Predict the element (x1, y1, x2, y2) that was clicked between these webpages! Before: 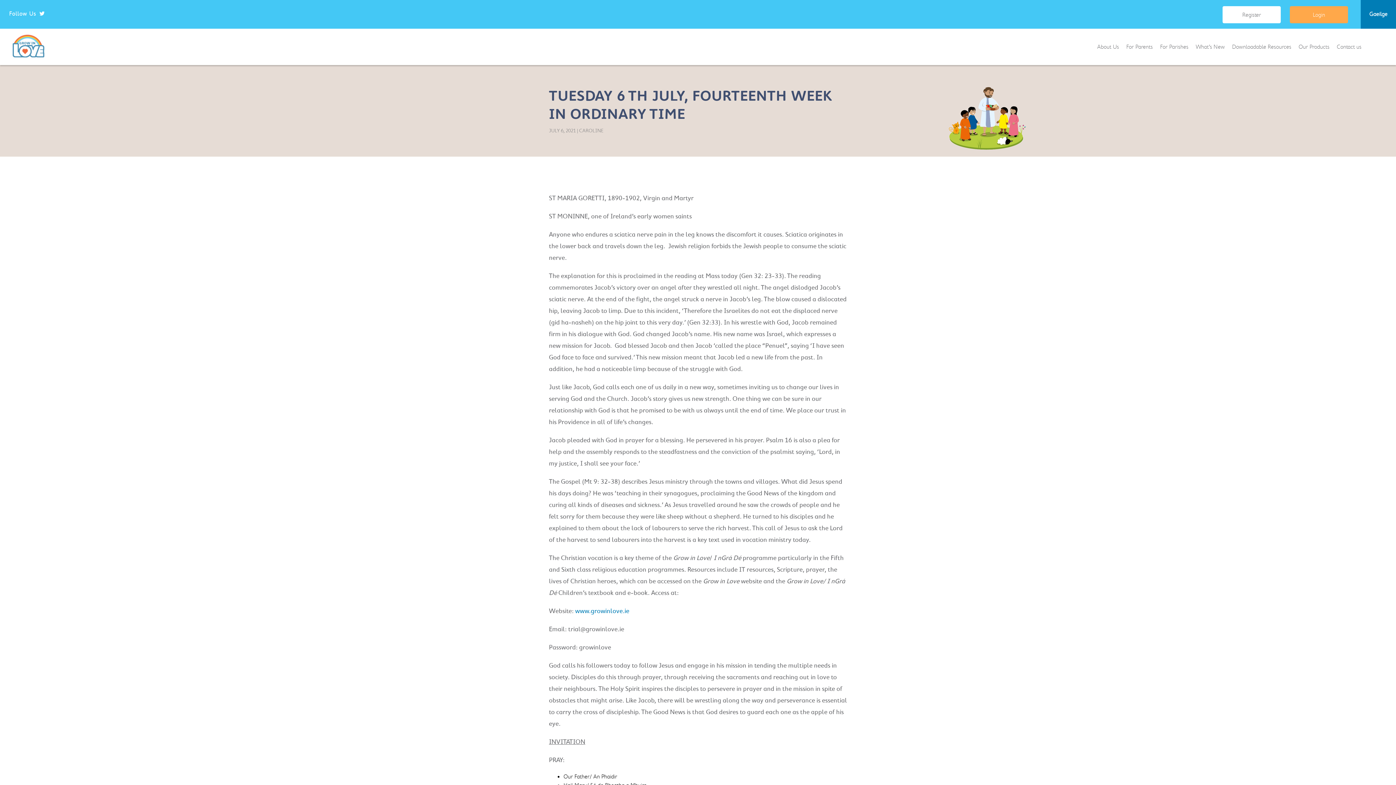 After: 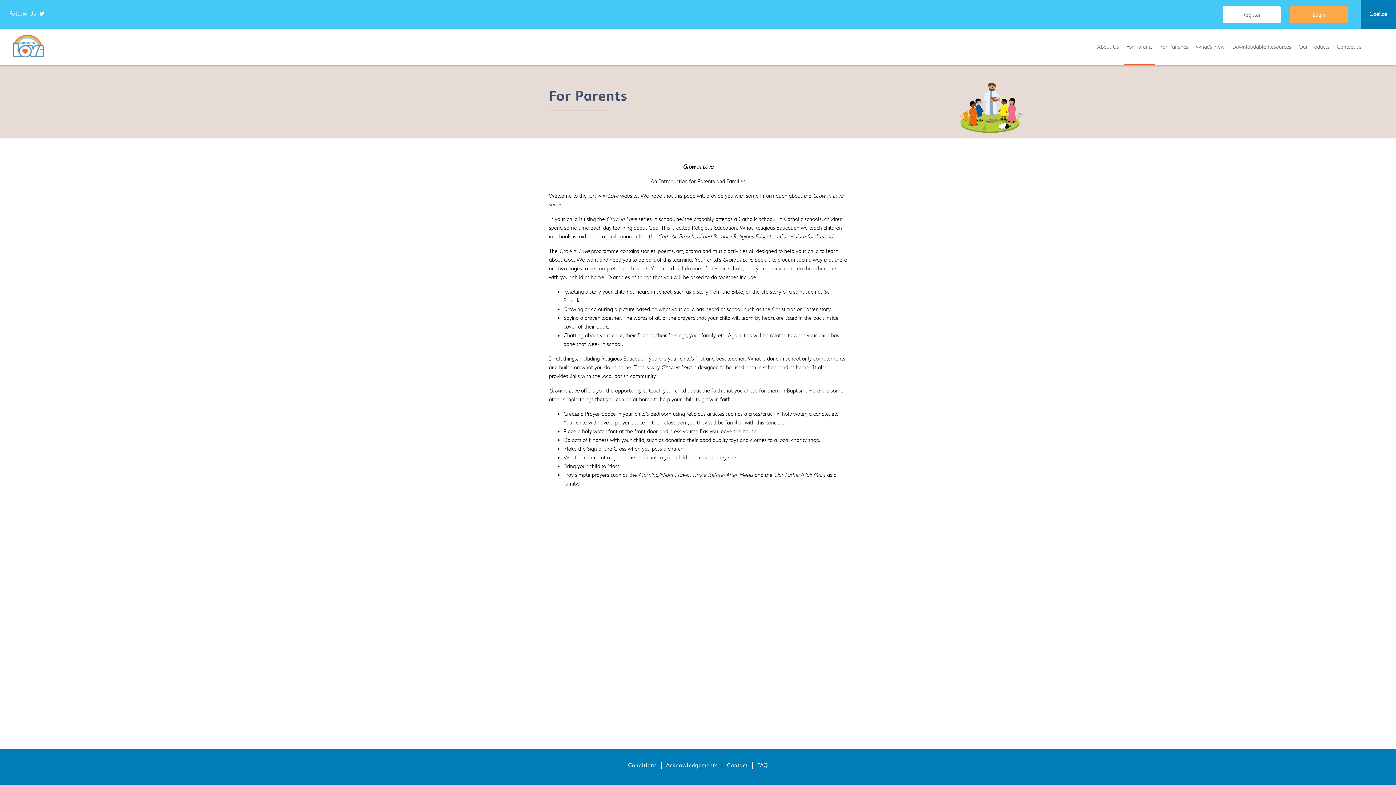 Action: bbox: (1124, 29, 1154, 64) label: For Parents